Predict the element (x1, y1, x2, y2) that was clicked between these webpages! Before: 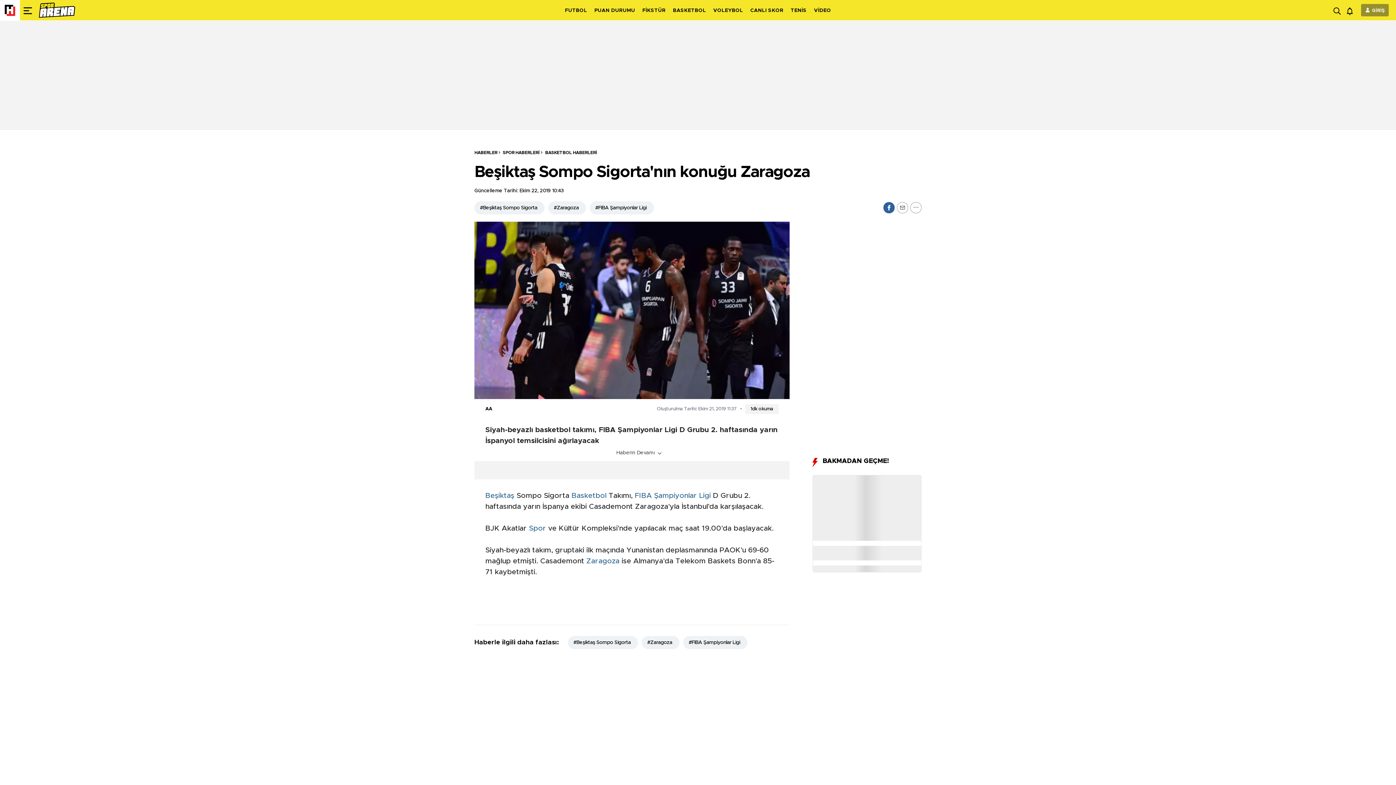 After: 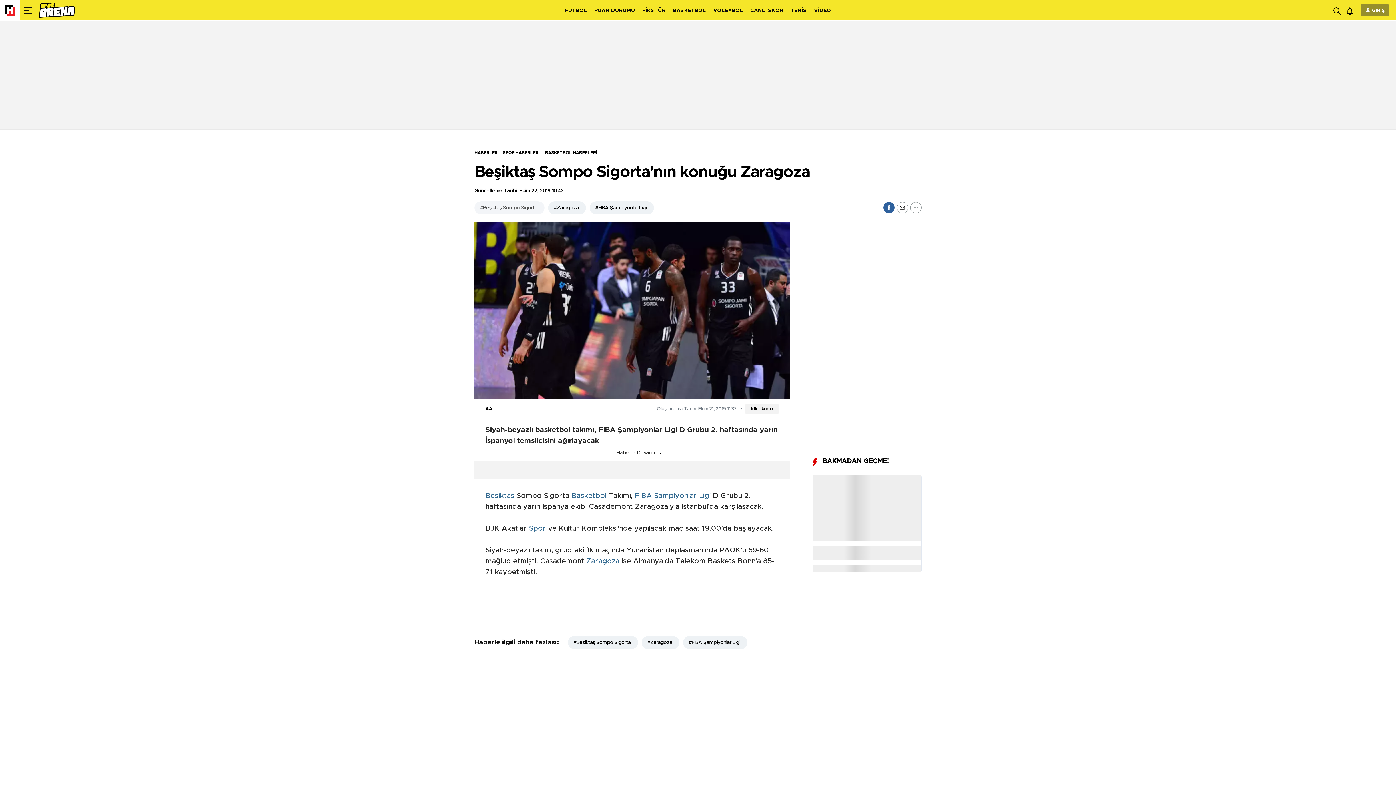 Action: label: #Beşiktaş Sompo Sigorta bbox: (474, 201, 544, 214)